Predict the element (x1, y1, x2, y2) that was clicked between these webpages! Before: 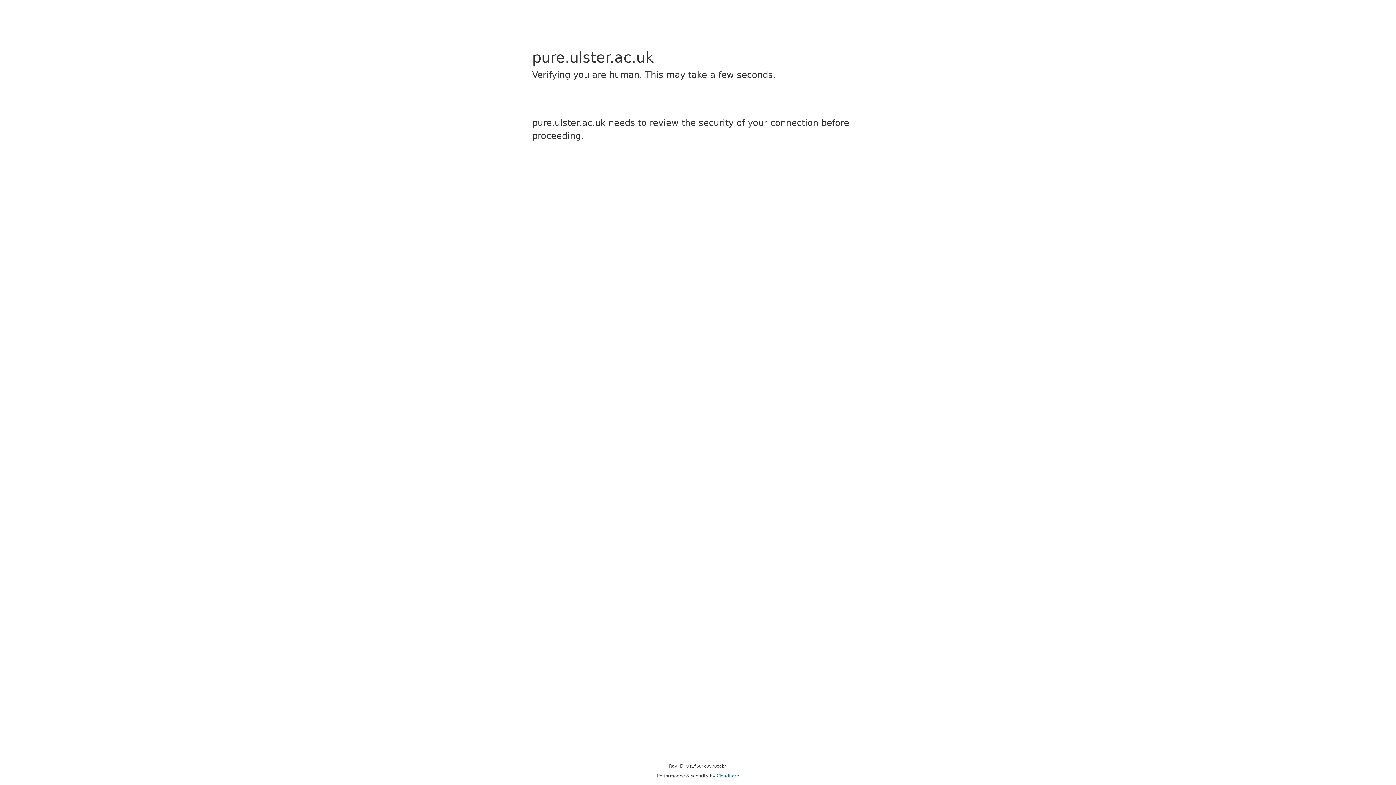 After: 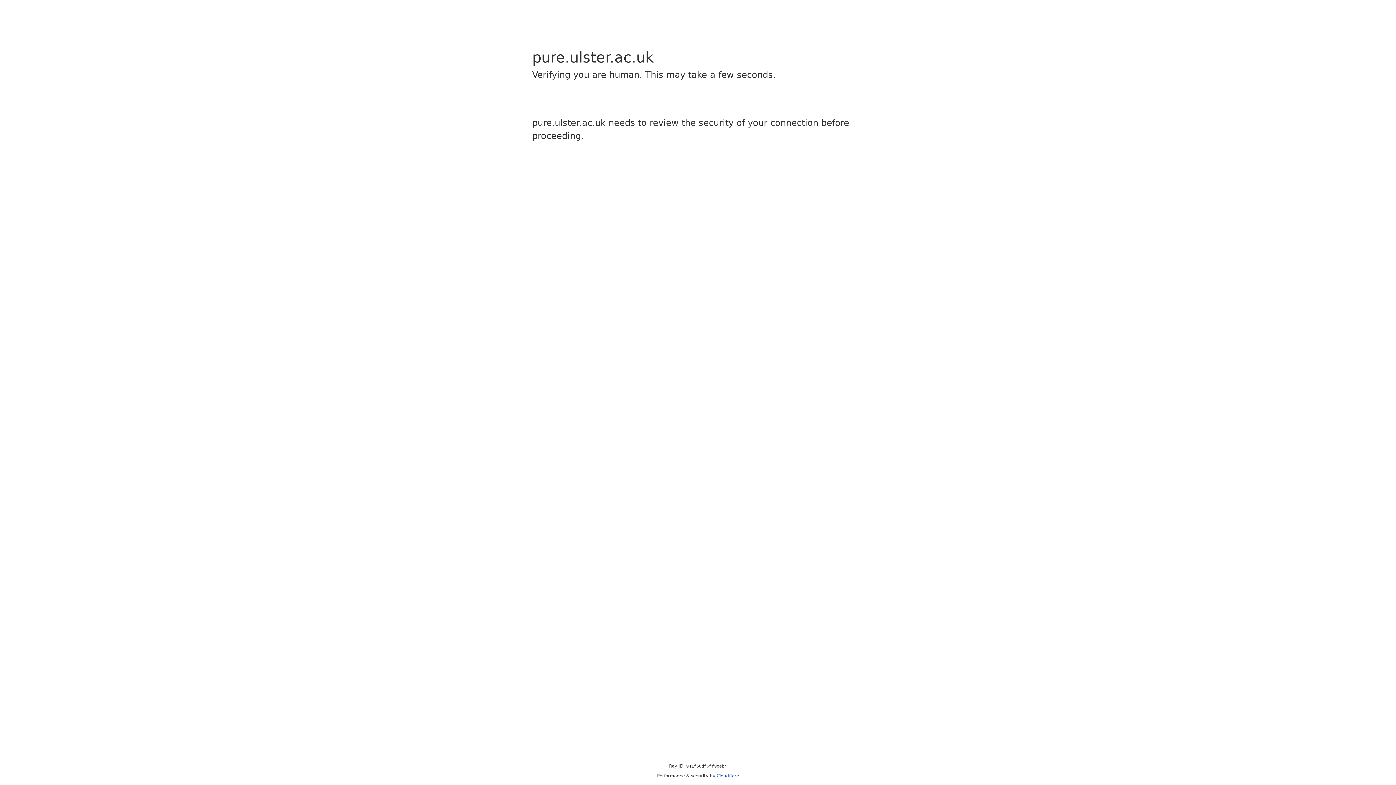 Action: label: Cloudflare bbox: (716, 773, 739, 778)